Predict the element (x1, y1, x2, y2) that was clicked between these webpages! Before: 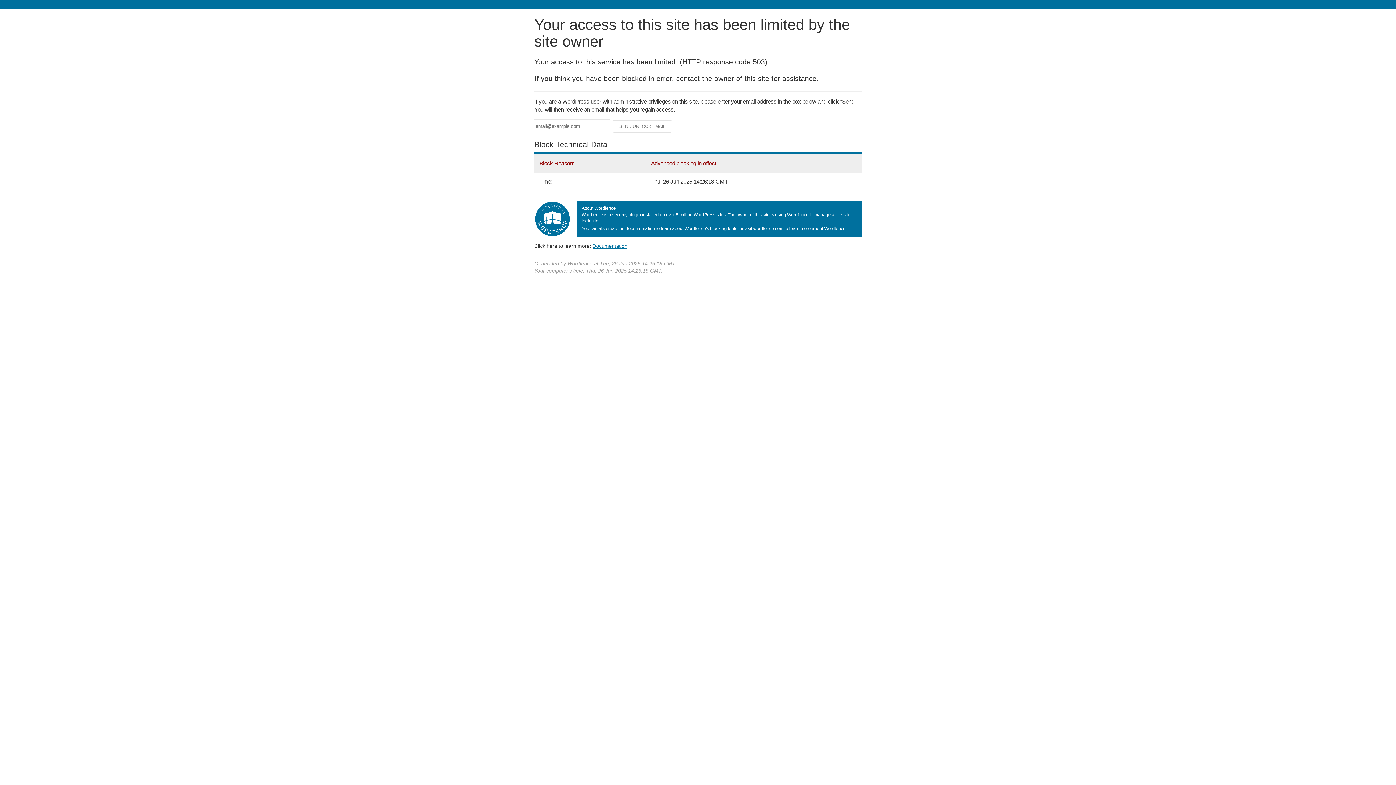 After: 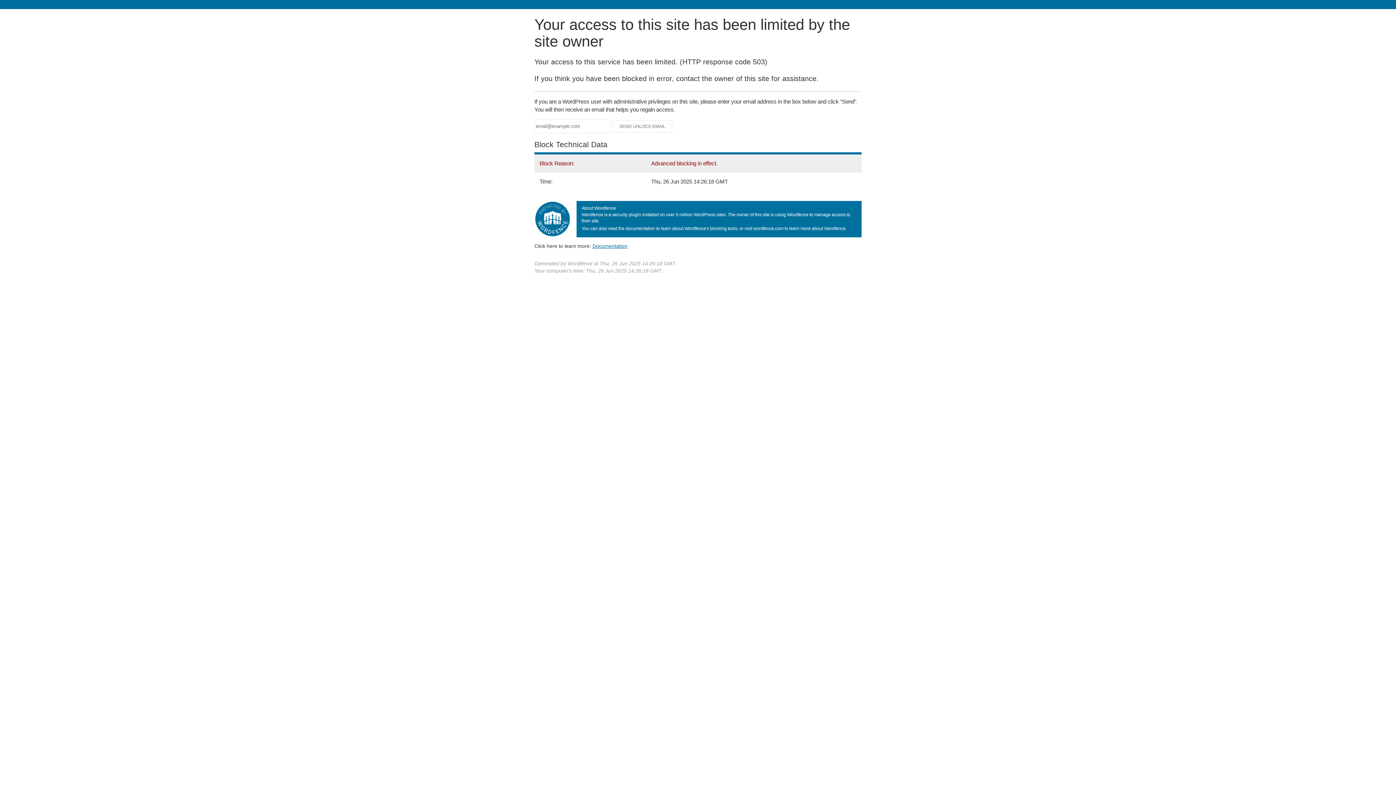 Action: bbox: (592, 243, 627, 248) label: Documentation